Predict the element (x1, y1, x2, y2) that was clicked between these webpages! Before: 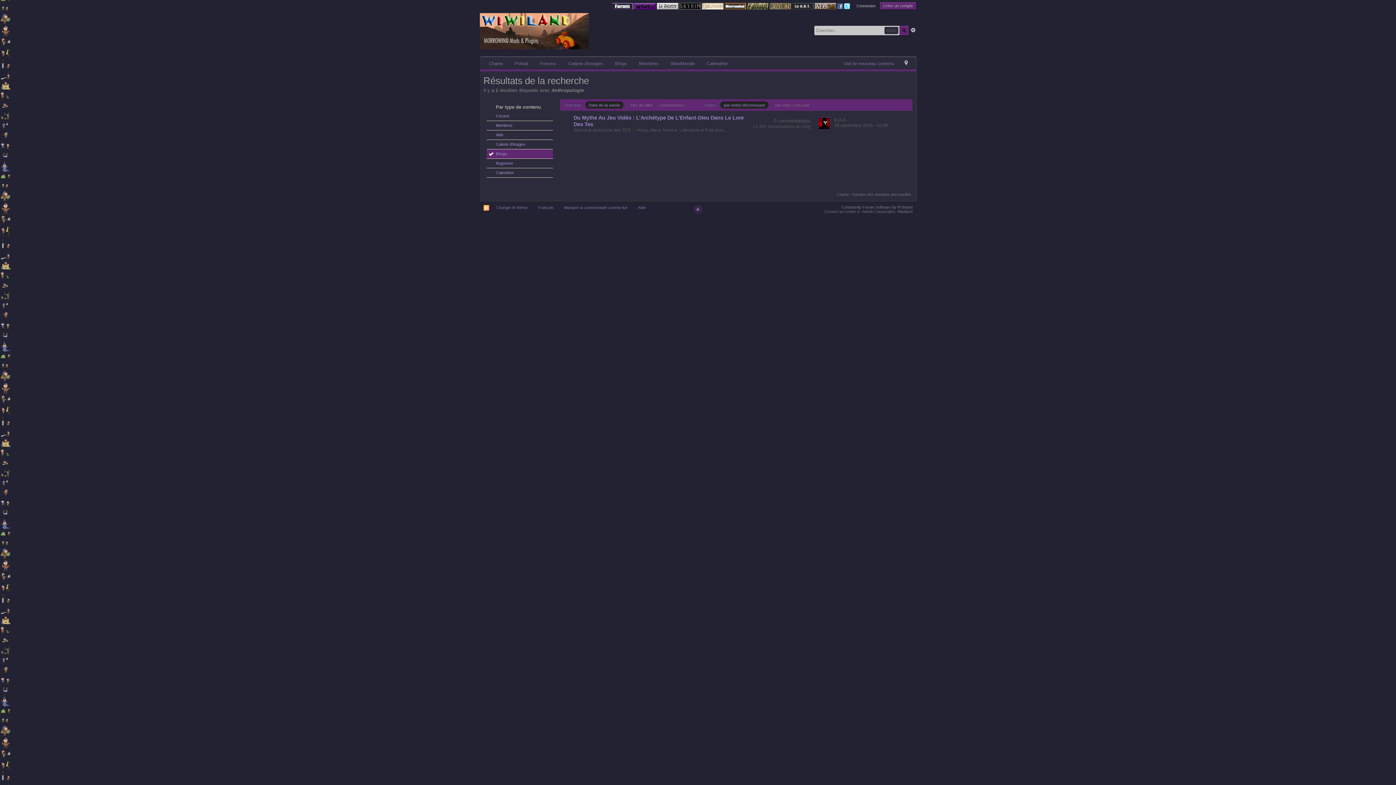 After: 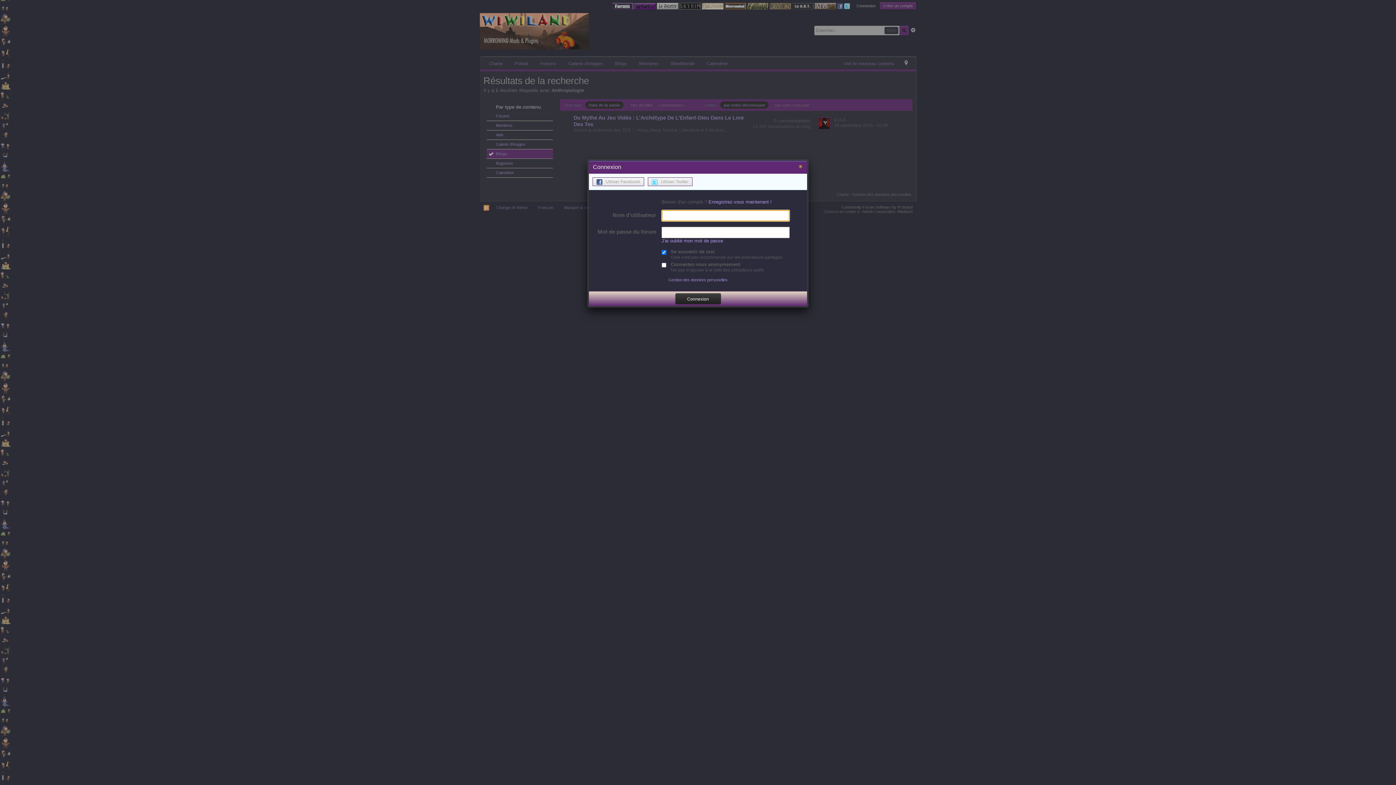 Action: bbox: (856, 3, 875, 8) label: Connexion